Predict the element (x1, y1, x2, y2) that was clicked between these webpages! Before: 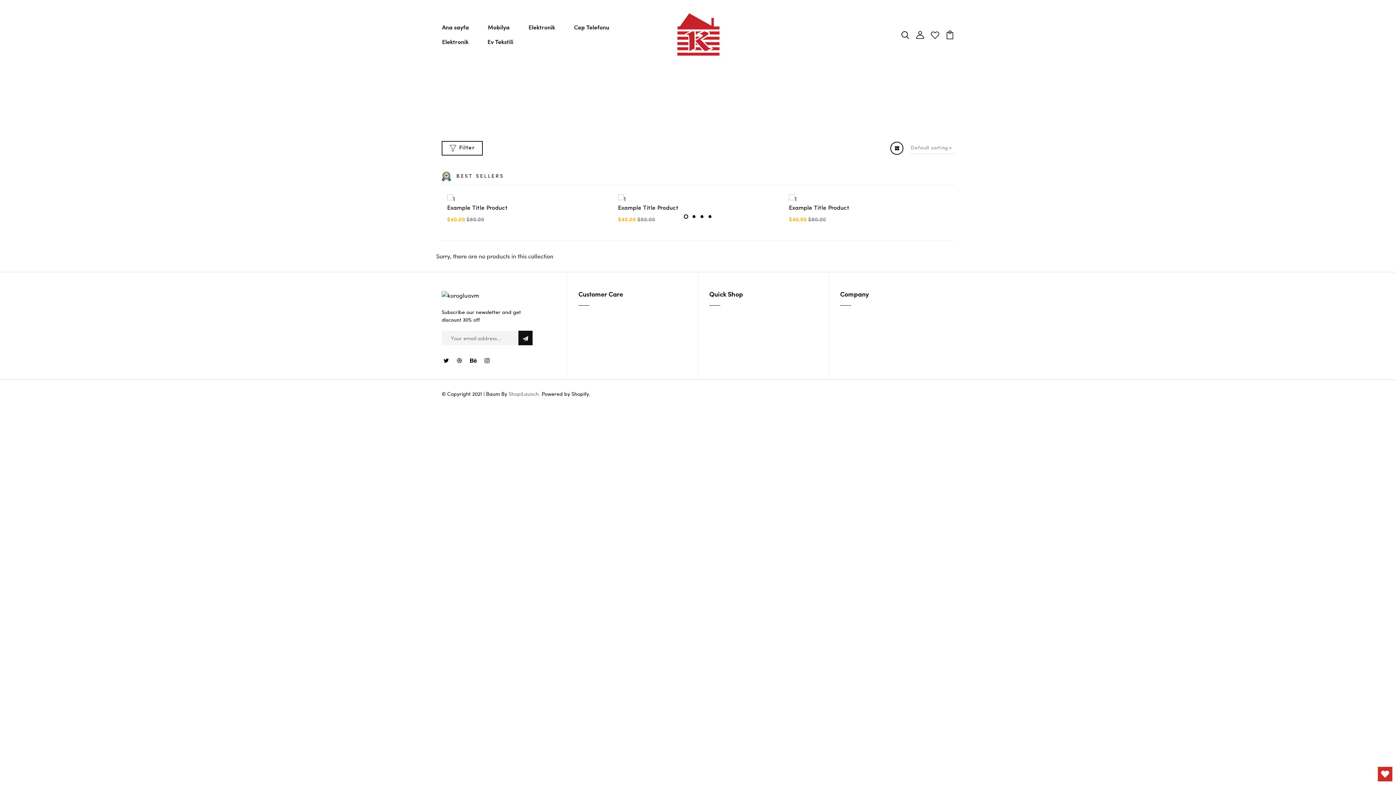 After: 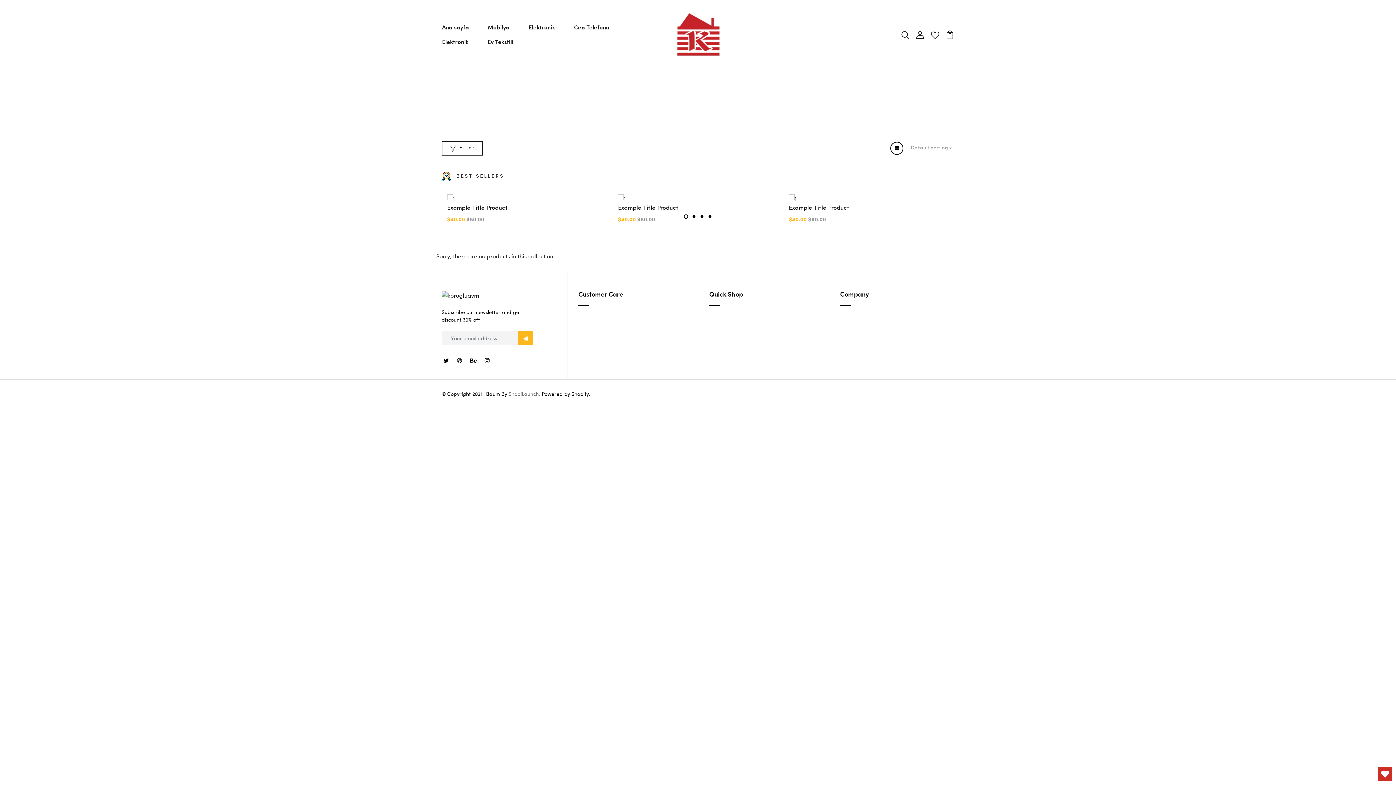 Action: bbox: (518, 331, 532, 345)